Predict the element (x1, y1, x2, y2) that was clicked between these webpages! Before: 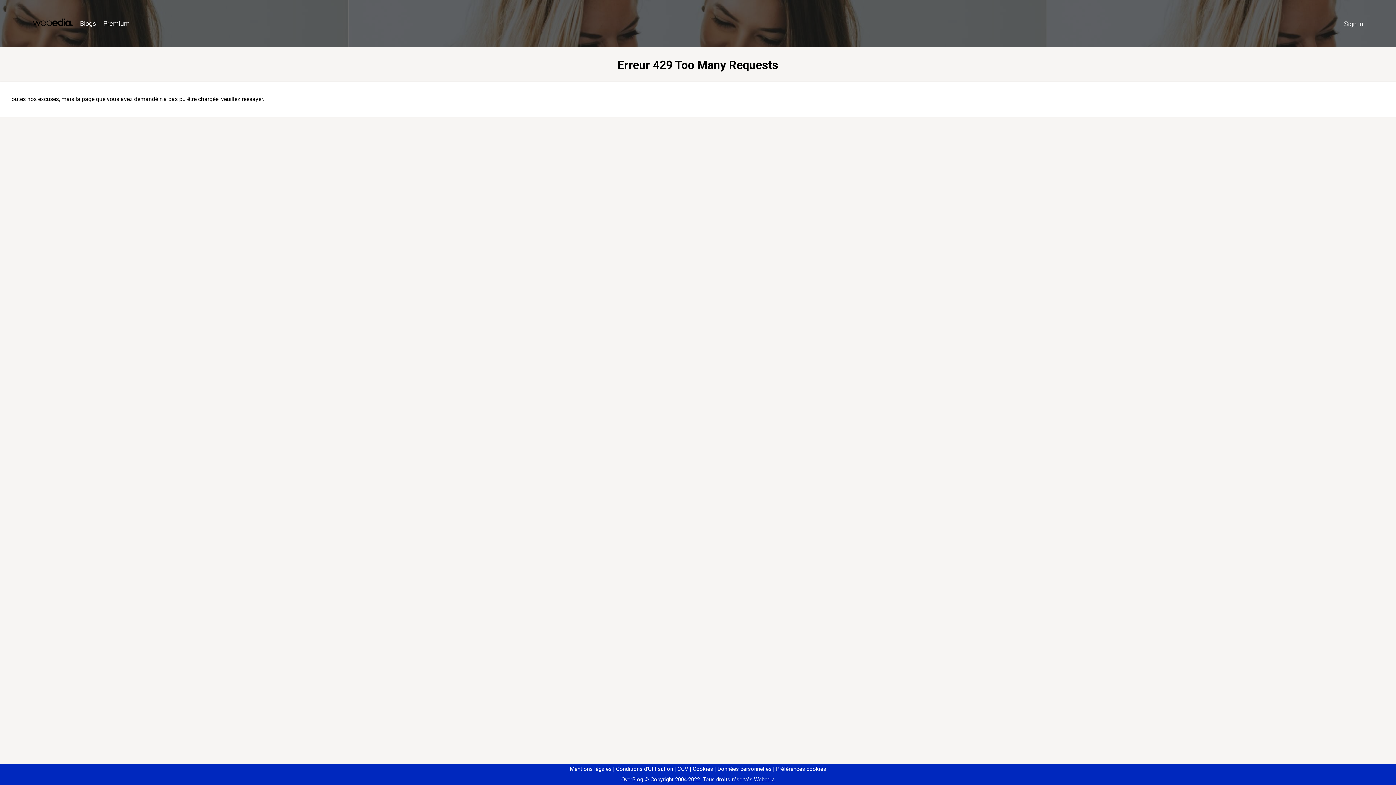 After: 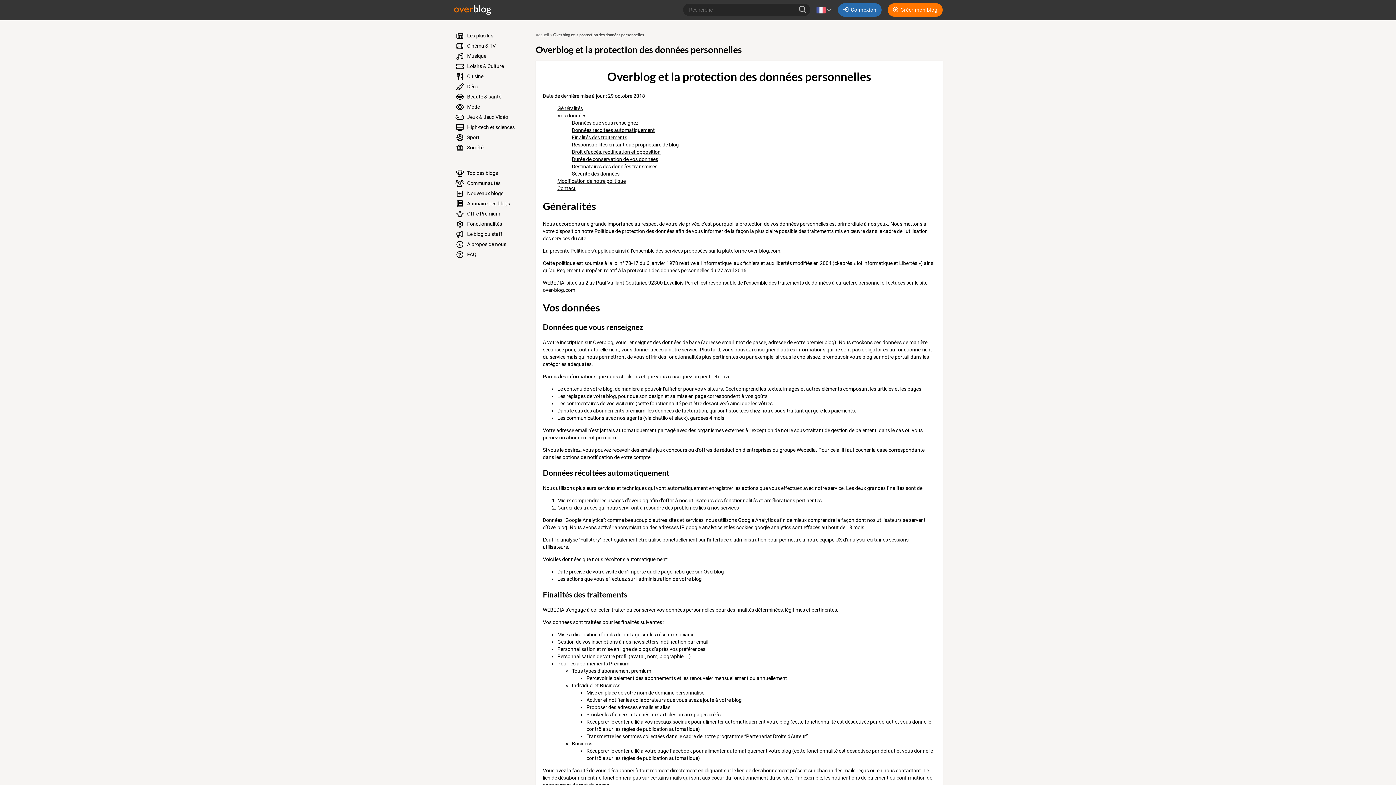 Action: label: Données personnelles bbox: (714, 766, 771, 772)